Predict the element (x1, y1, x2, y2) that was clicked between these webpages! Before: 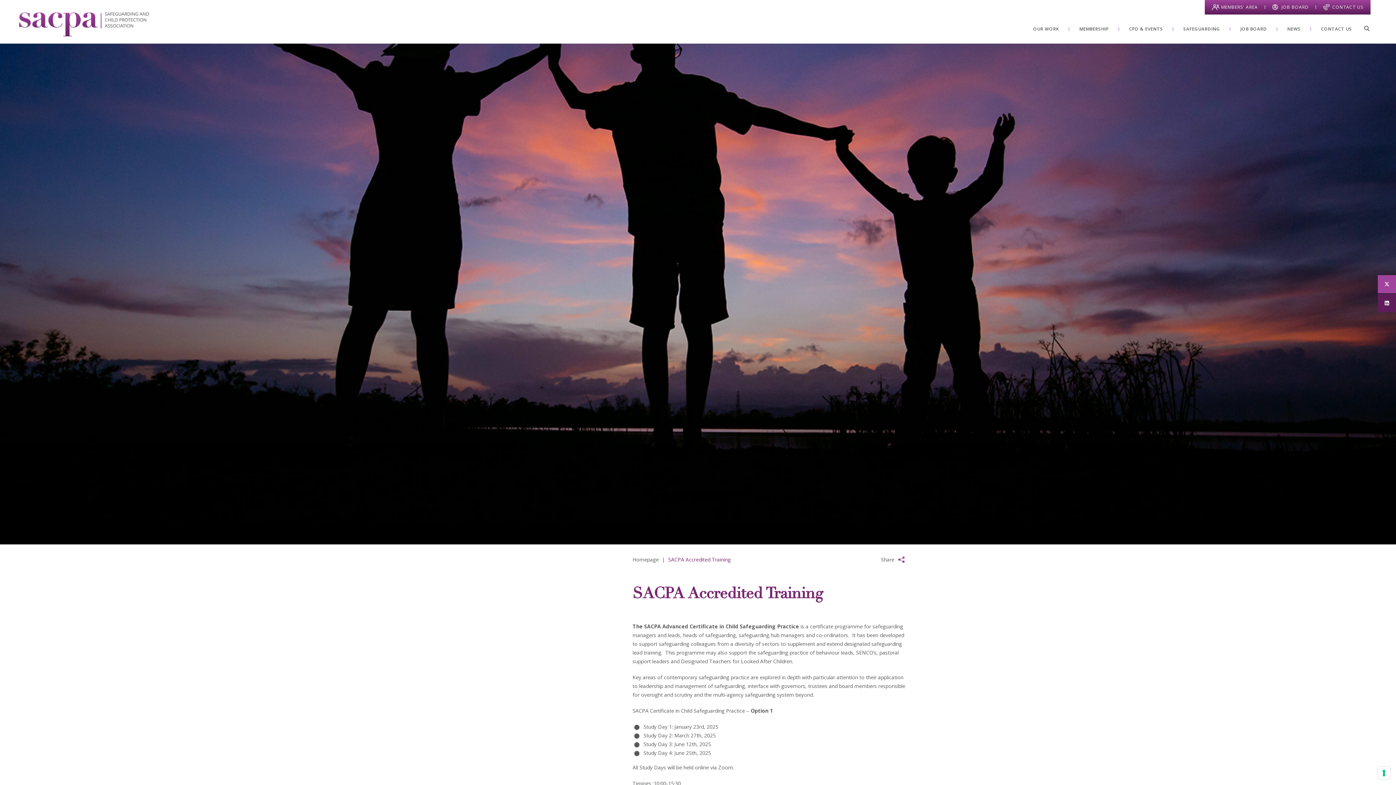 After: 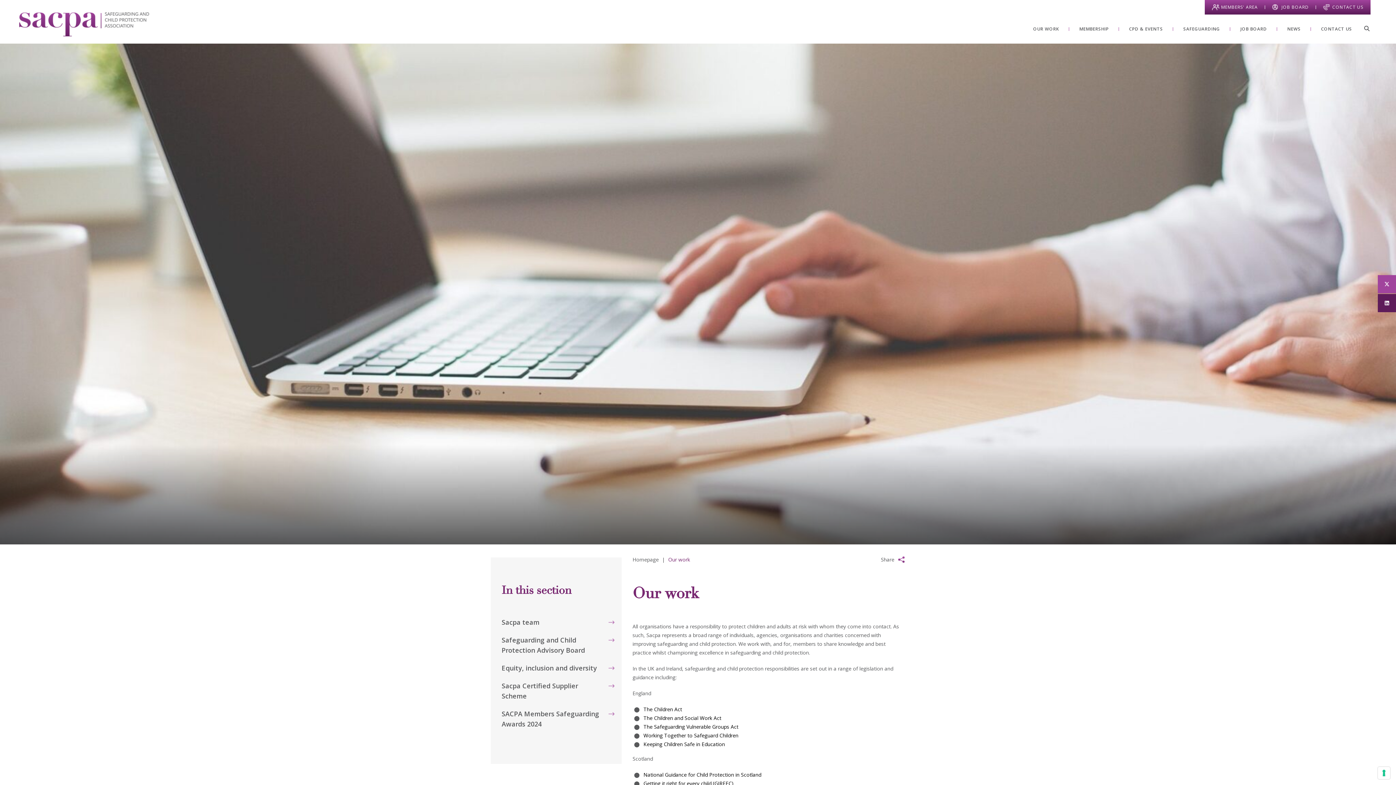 Action: bbox: (1033, 25, 1059, 32) label: OUR WORK